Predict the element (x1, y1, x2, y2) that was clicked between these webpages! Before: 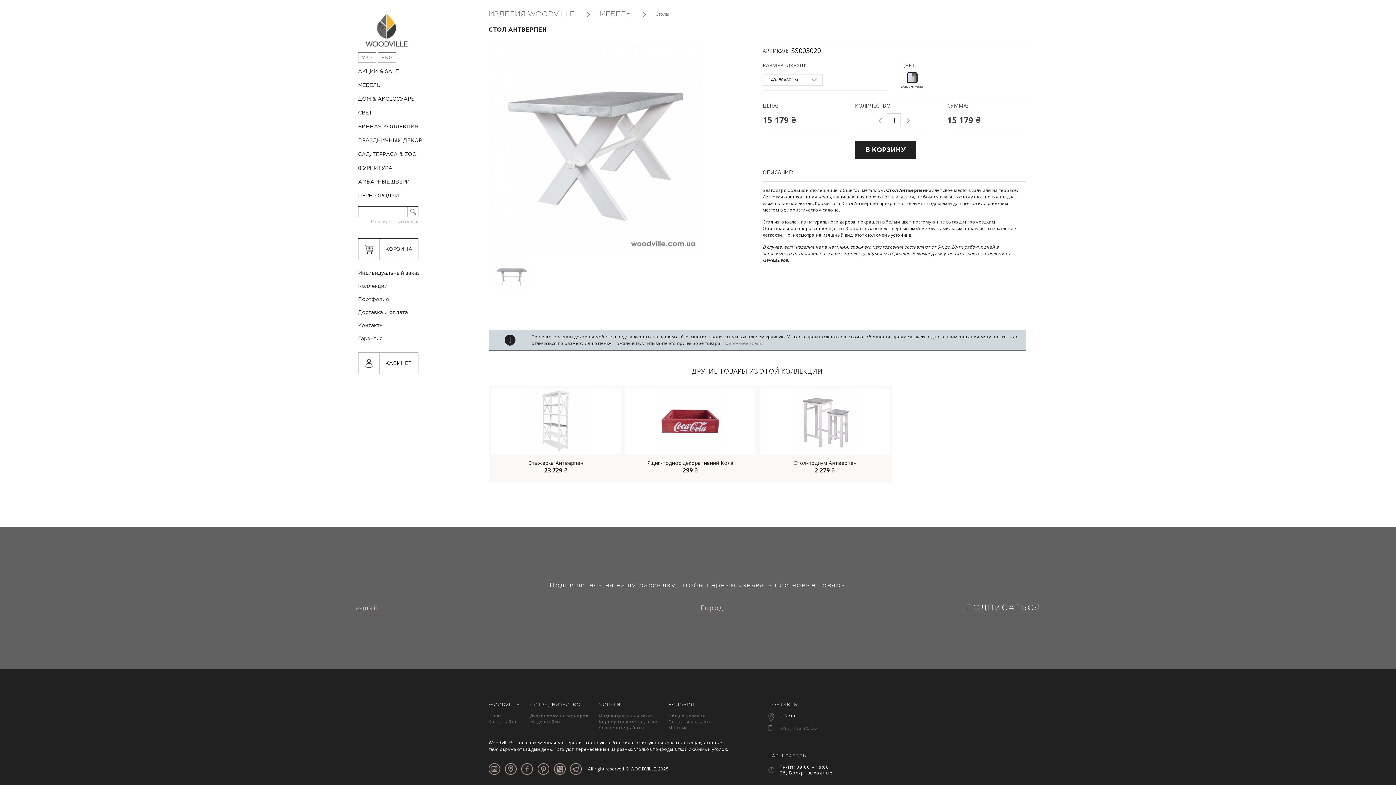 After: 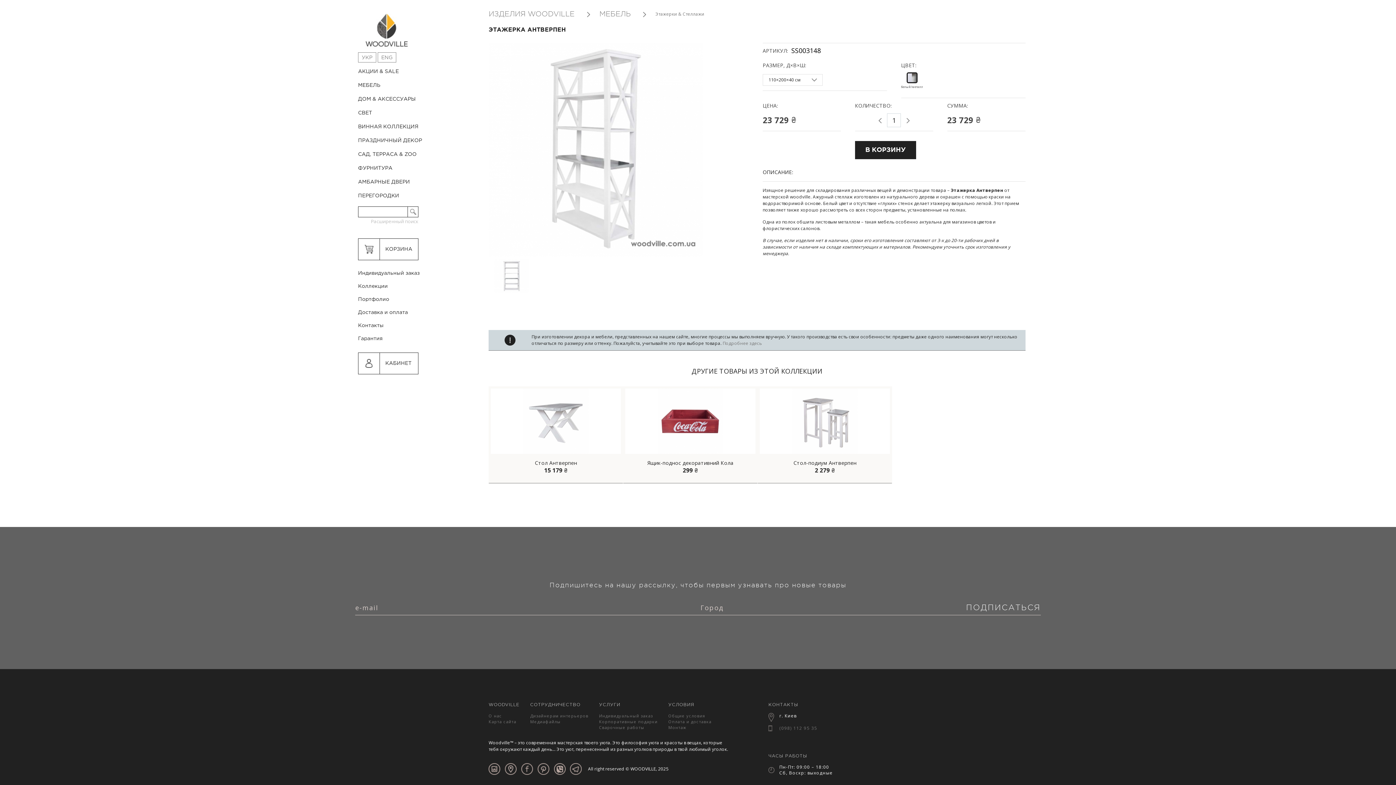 Action: label: Этажерка Антверпен bbox: (489, 459, 623, 466)